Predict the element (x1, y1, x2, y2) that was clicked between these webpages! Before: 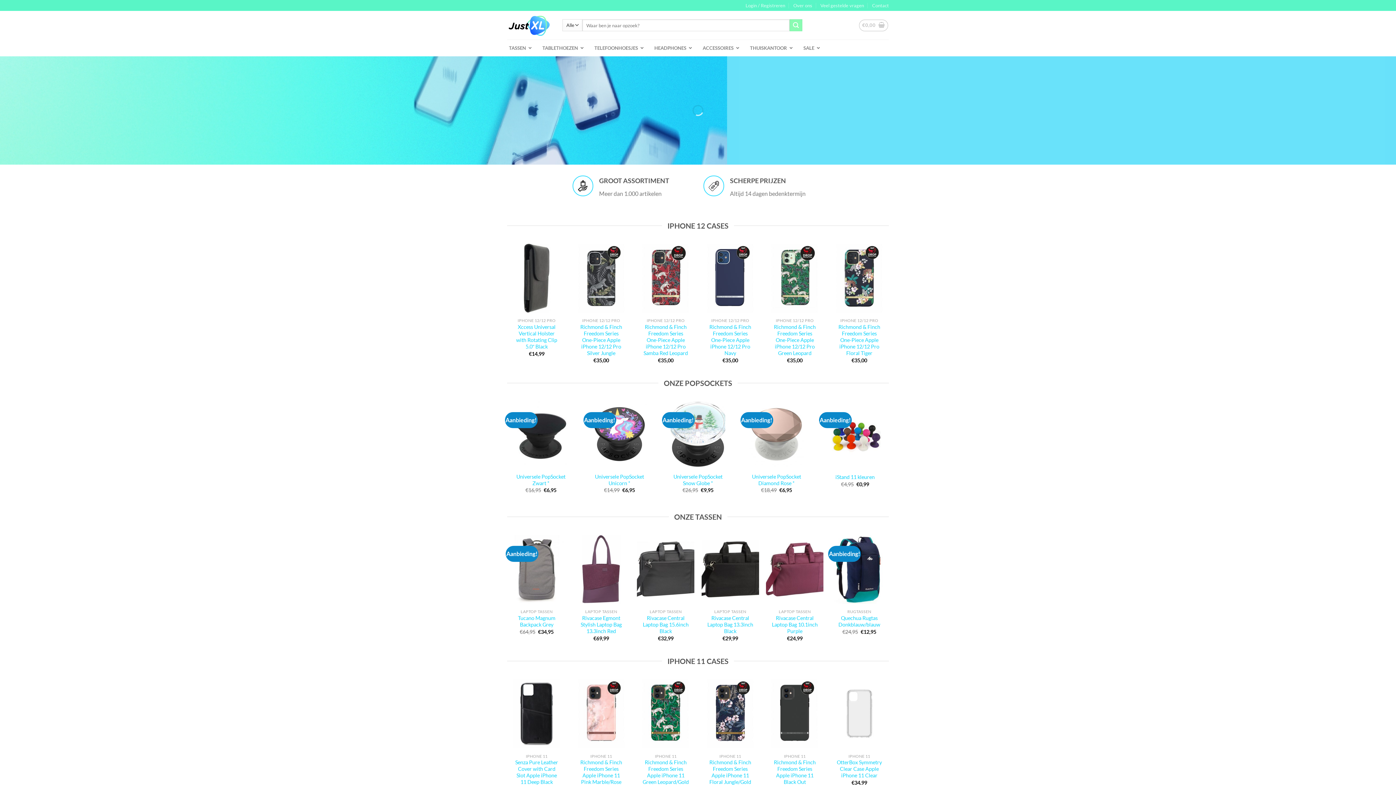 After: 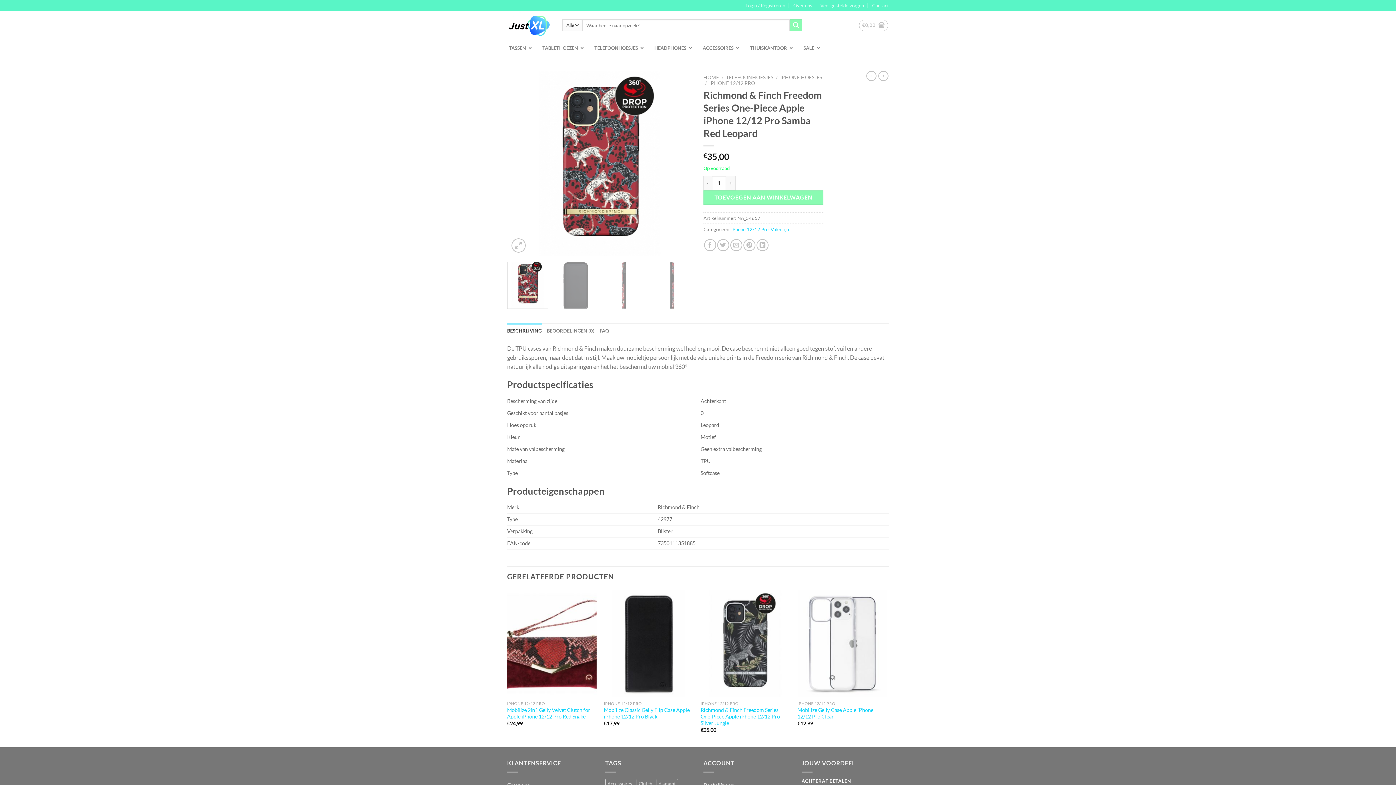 Action: bbox: (637, 244, 694, 312) label: Richmond & Finch Freedom Series One-Piece Apple iPhone 12/12 Pro Samba Red Leopard